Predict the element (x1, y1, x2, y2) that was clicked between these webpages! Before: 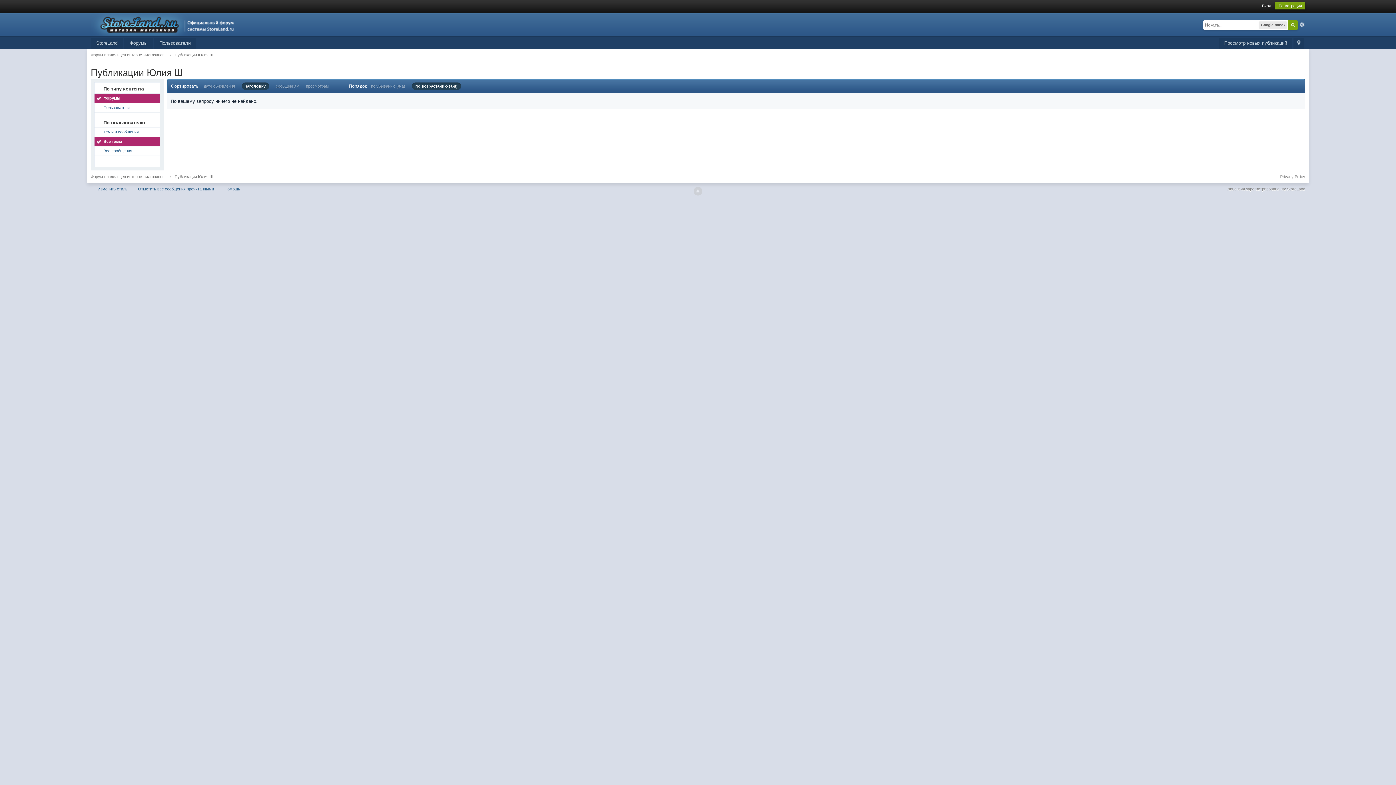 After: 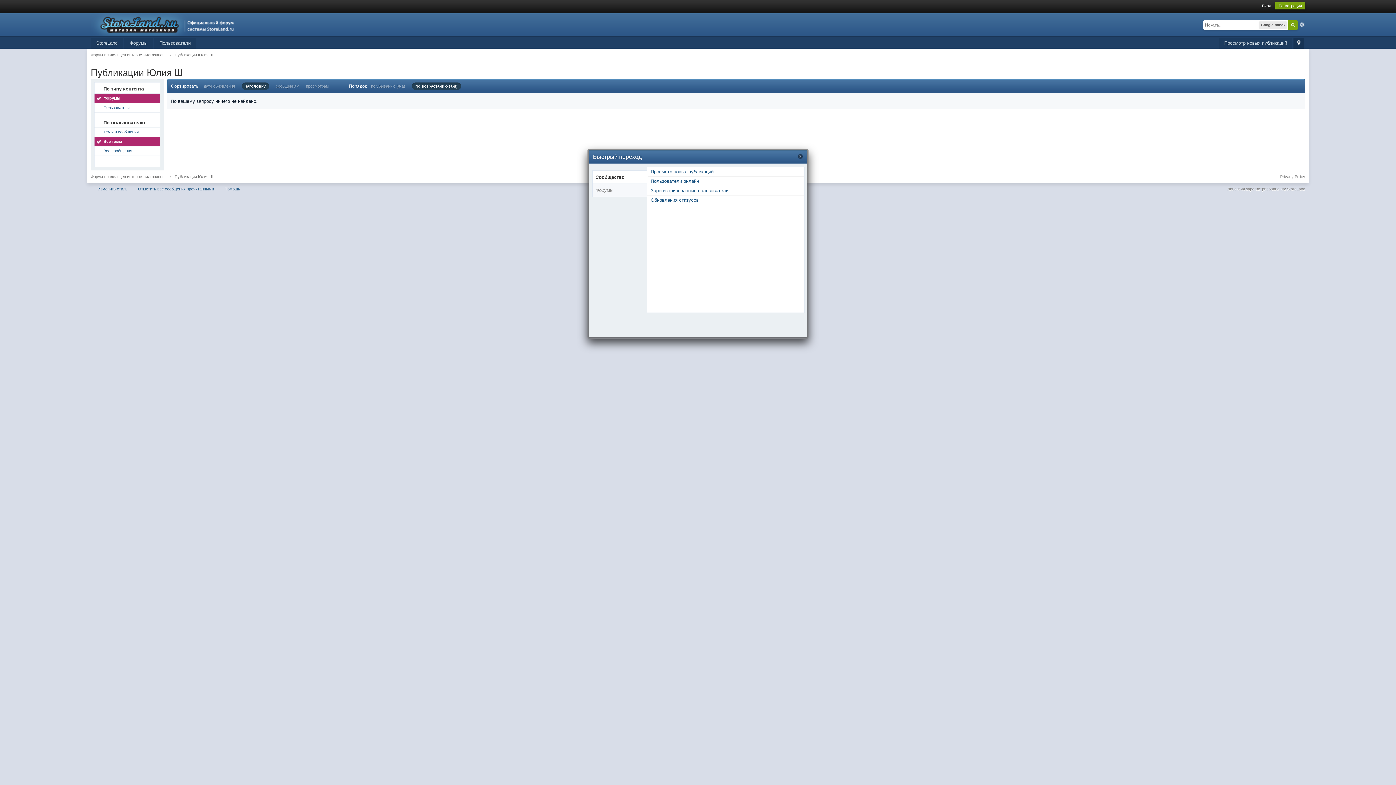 Action: bbox: (1293, 38, 1304, 48) label:  